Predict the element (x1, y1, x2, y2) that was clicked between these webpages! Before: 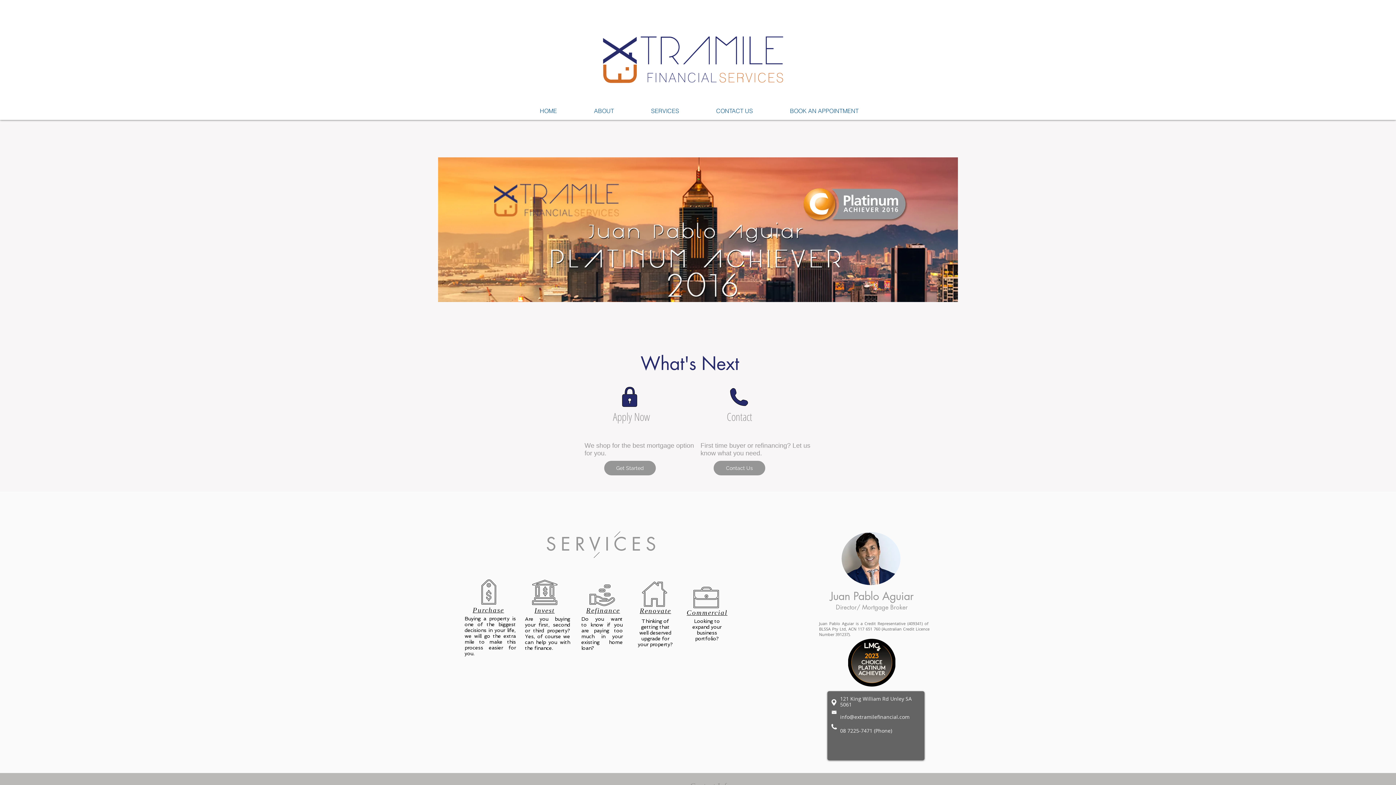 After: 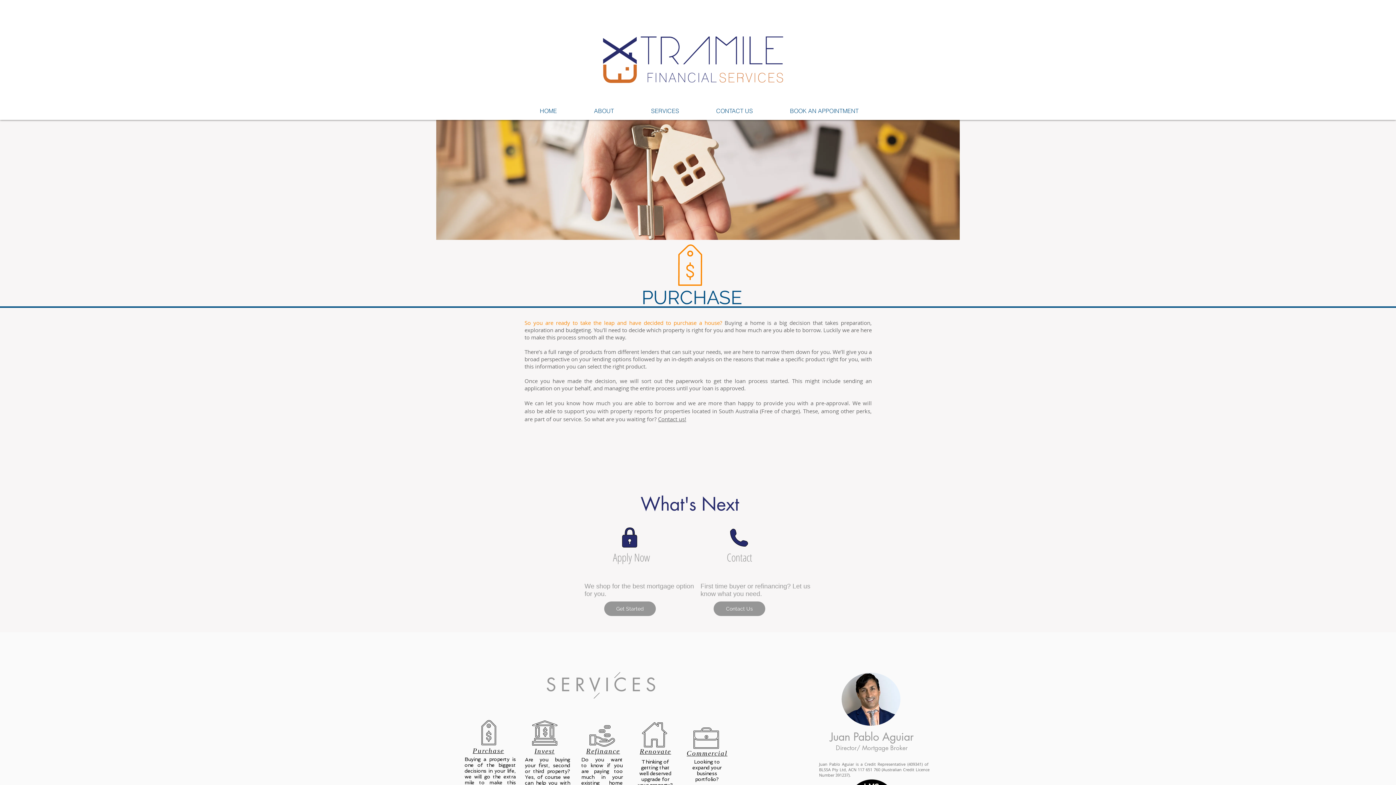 Action: bbox: (476, 580, 501, 605)